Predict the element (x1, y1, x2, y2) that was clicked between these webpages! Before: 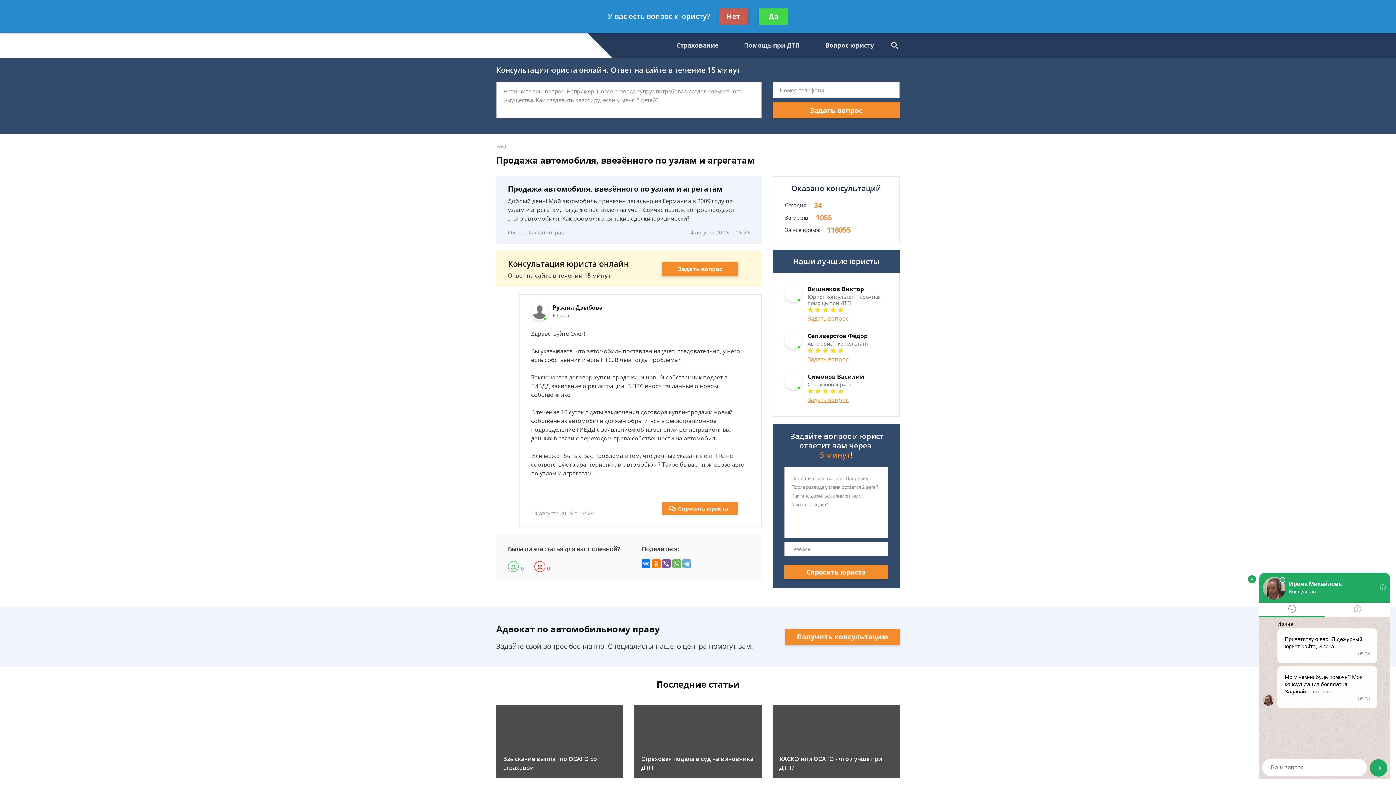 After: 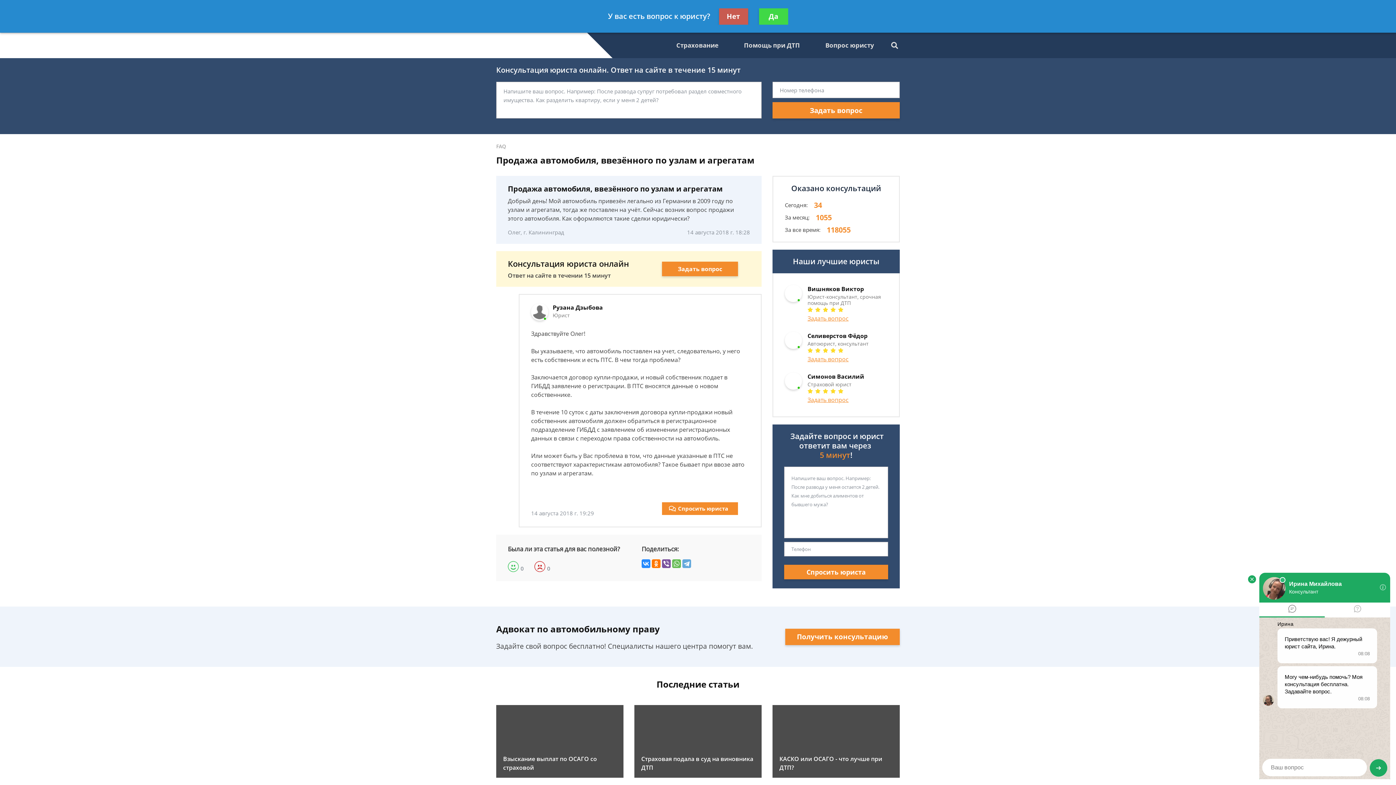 Action: bbox: (641, 559, 650, 568)